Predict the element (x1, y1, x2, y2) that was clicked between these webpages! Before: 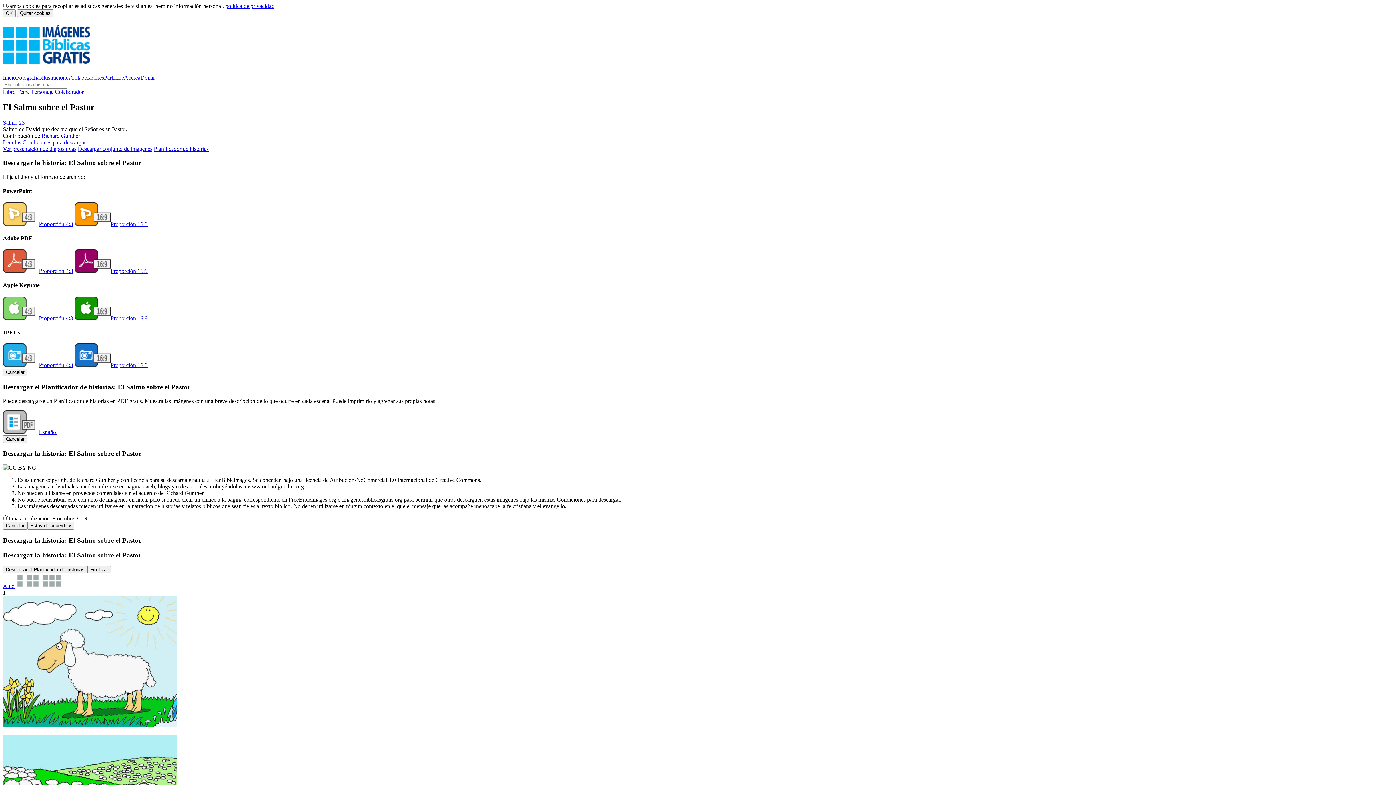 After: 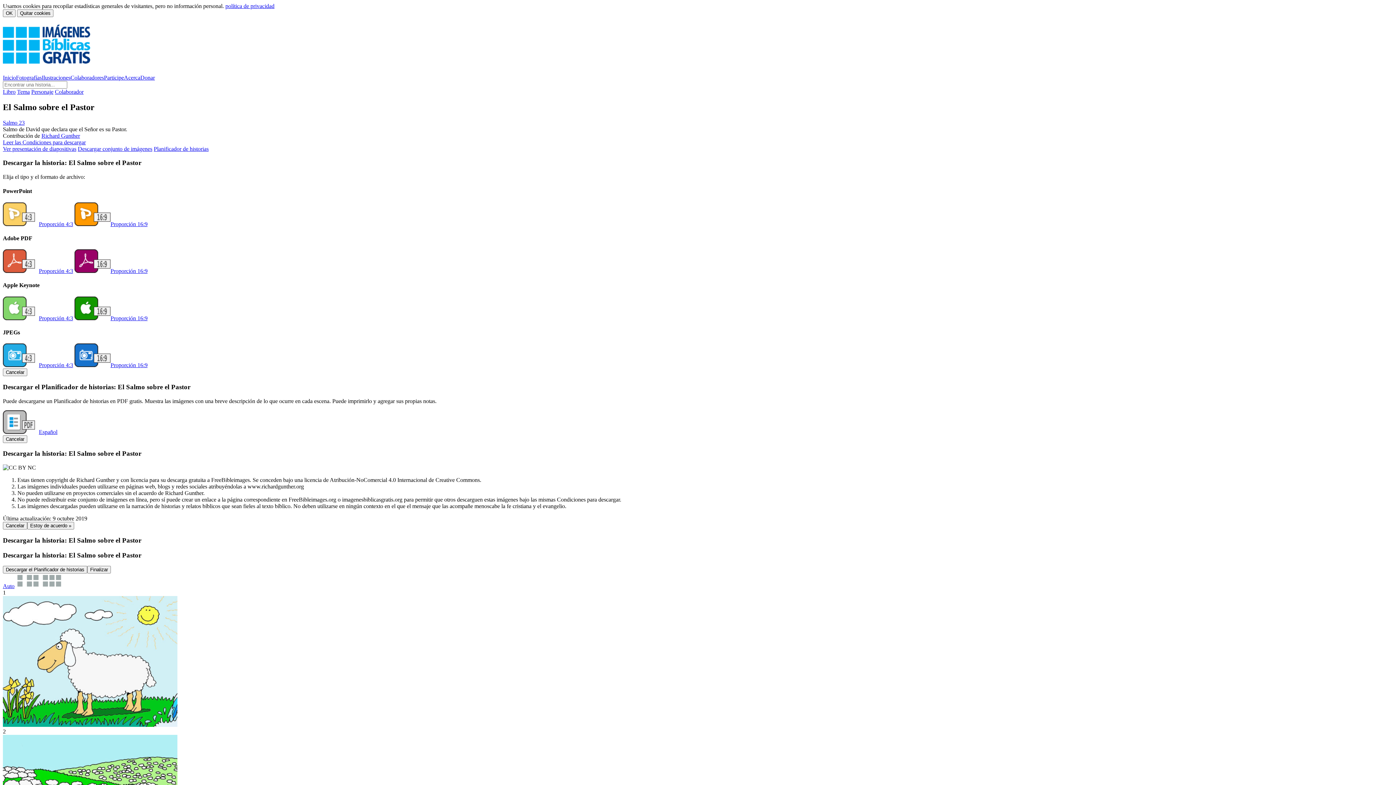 Action: bbox: (2, 139, 85, 145) label: Leer las Condiciones para descargar